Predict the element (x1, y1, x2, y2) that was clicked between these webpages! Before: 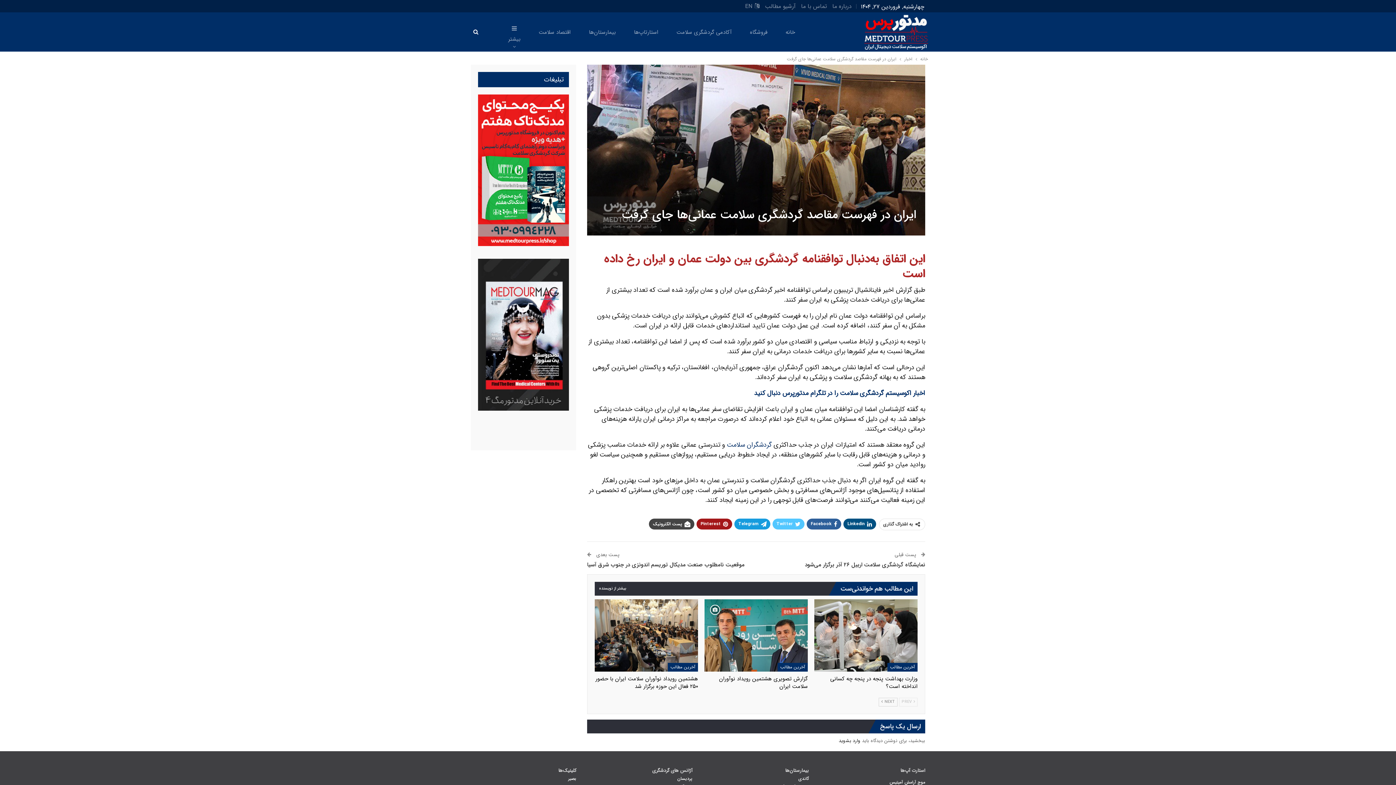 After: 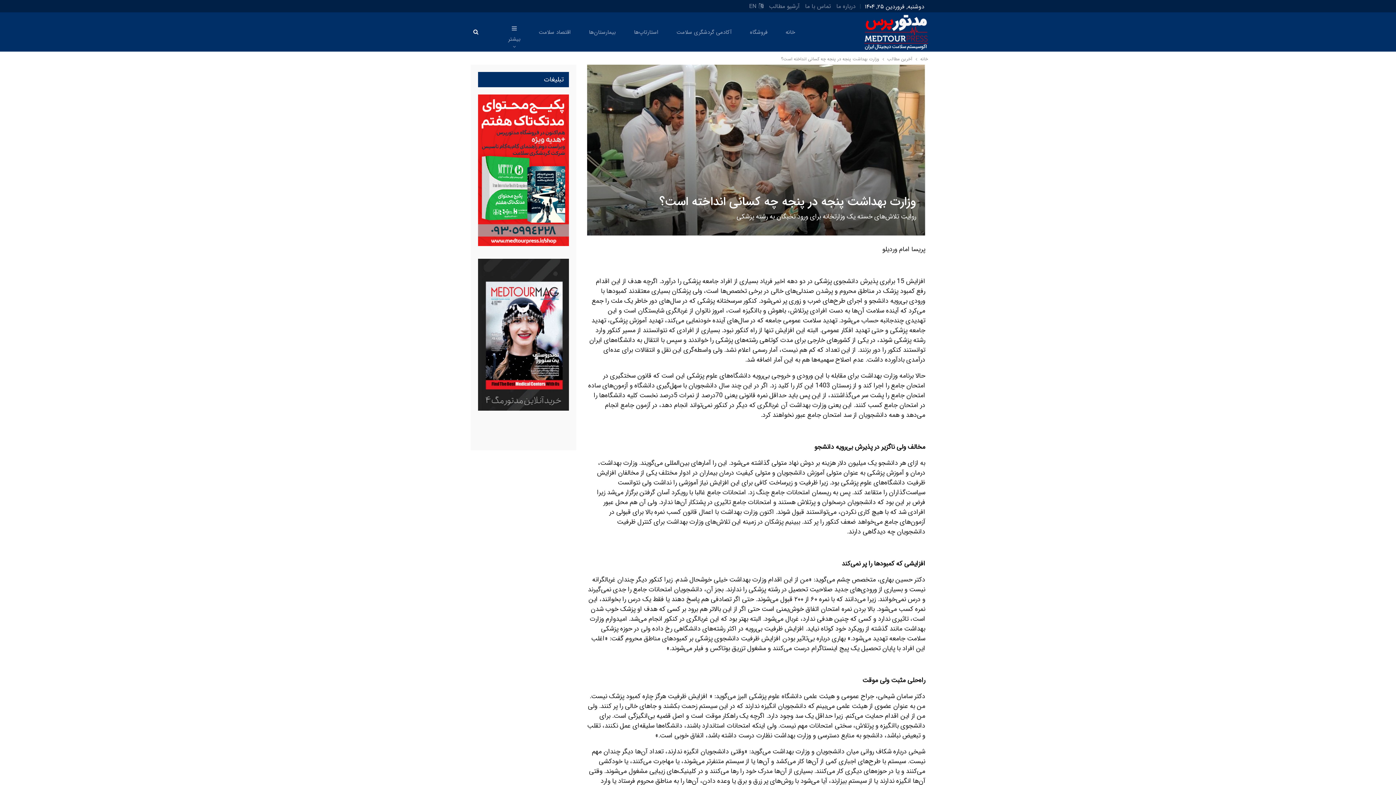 Action: bbox: (814, 599, 917, 671)